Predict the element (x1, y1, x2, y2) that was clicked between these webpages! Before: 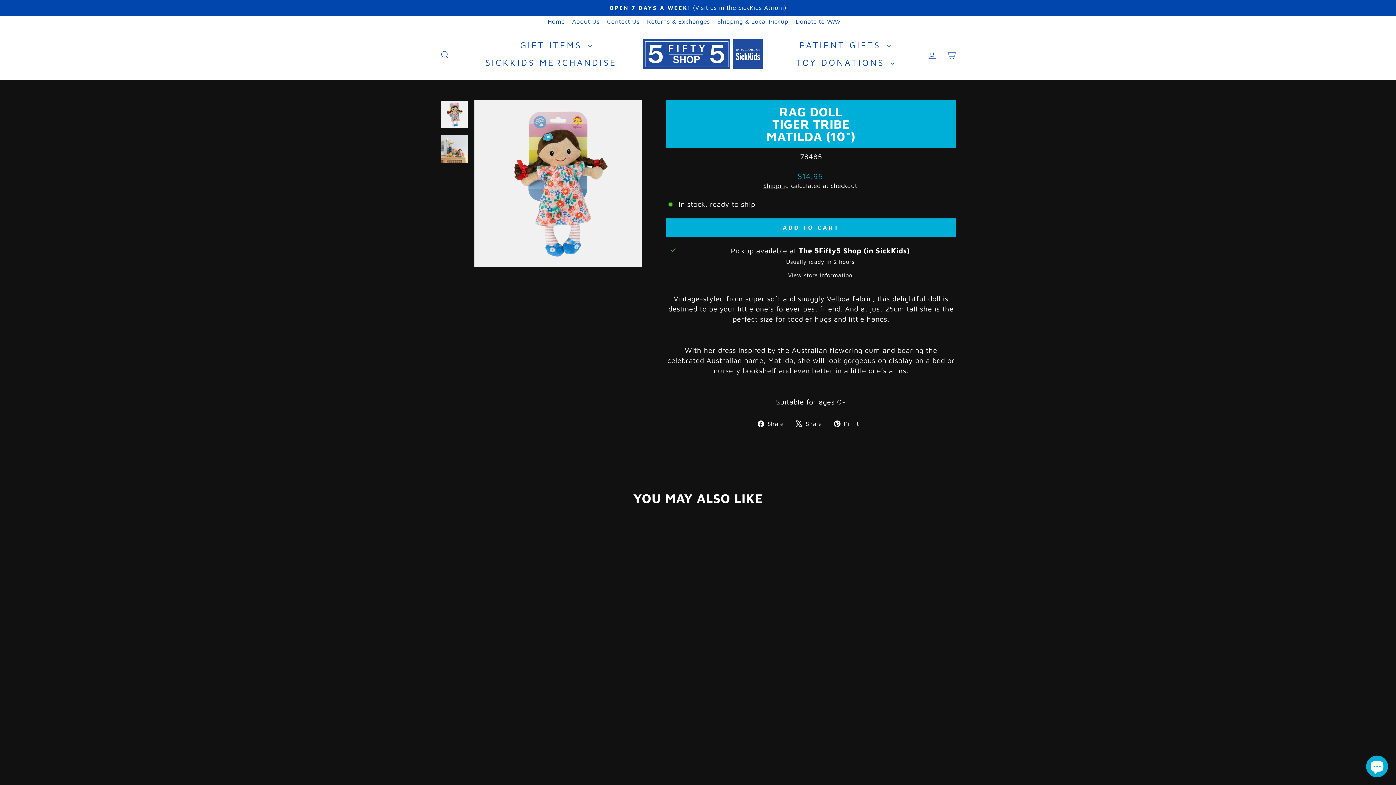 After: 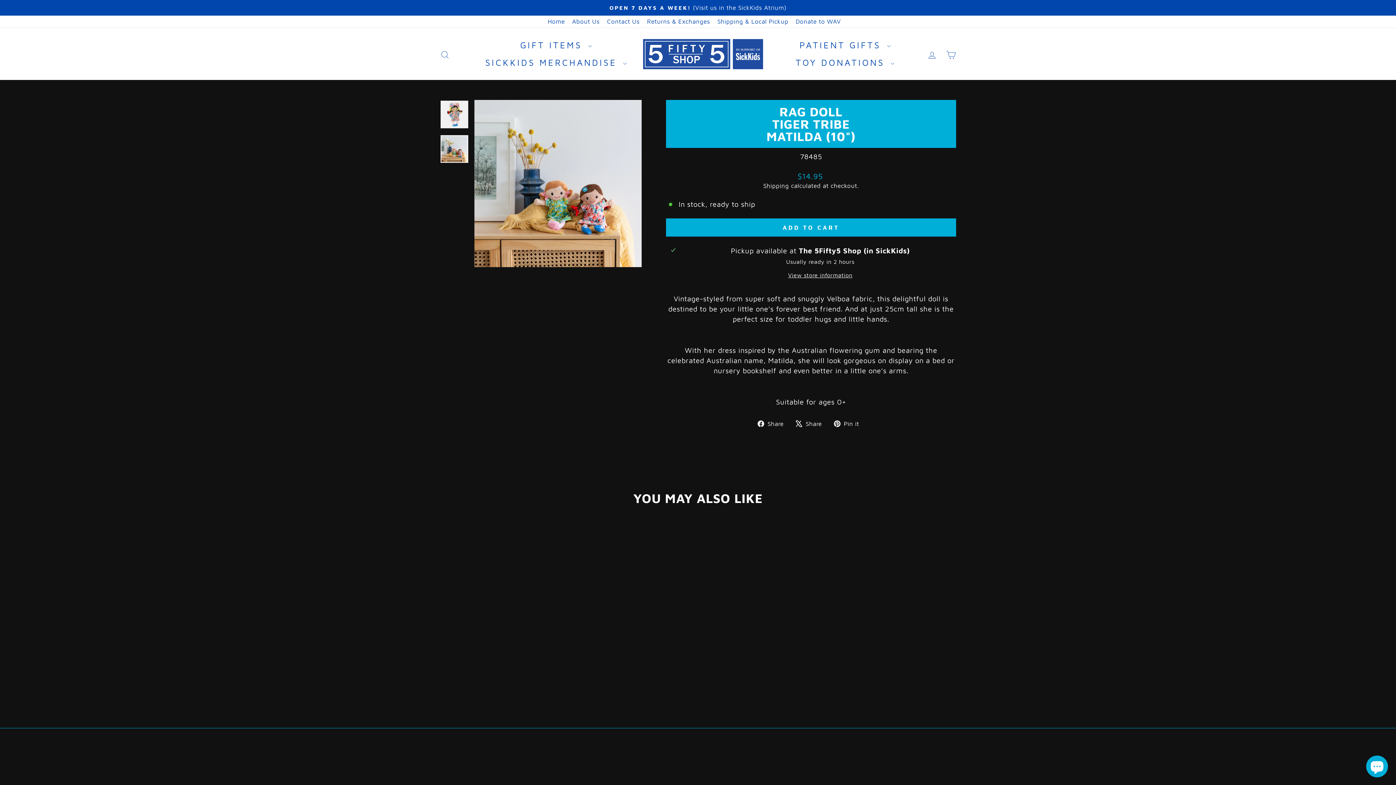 Action: bbox: (440, 135, 468, 162)